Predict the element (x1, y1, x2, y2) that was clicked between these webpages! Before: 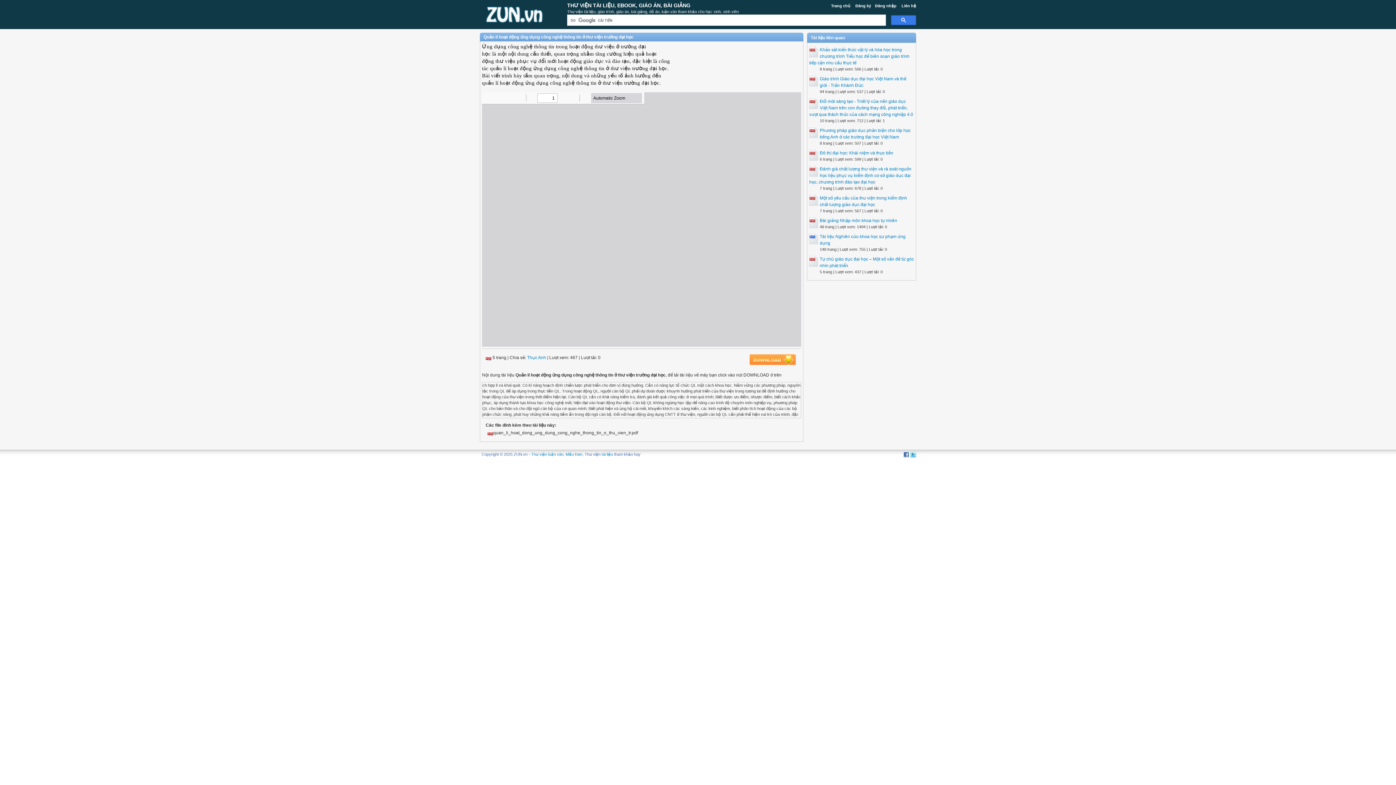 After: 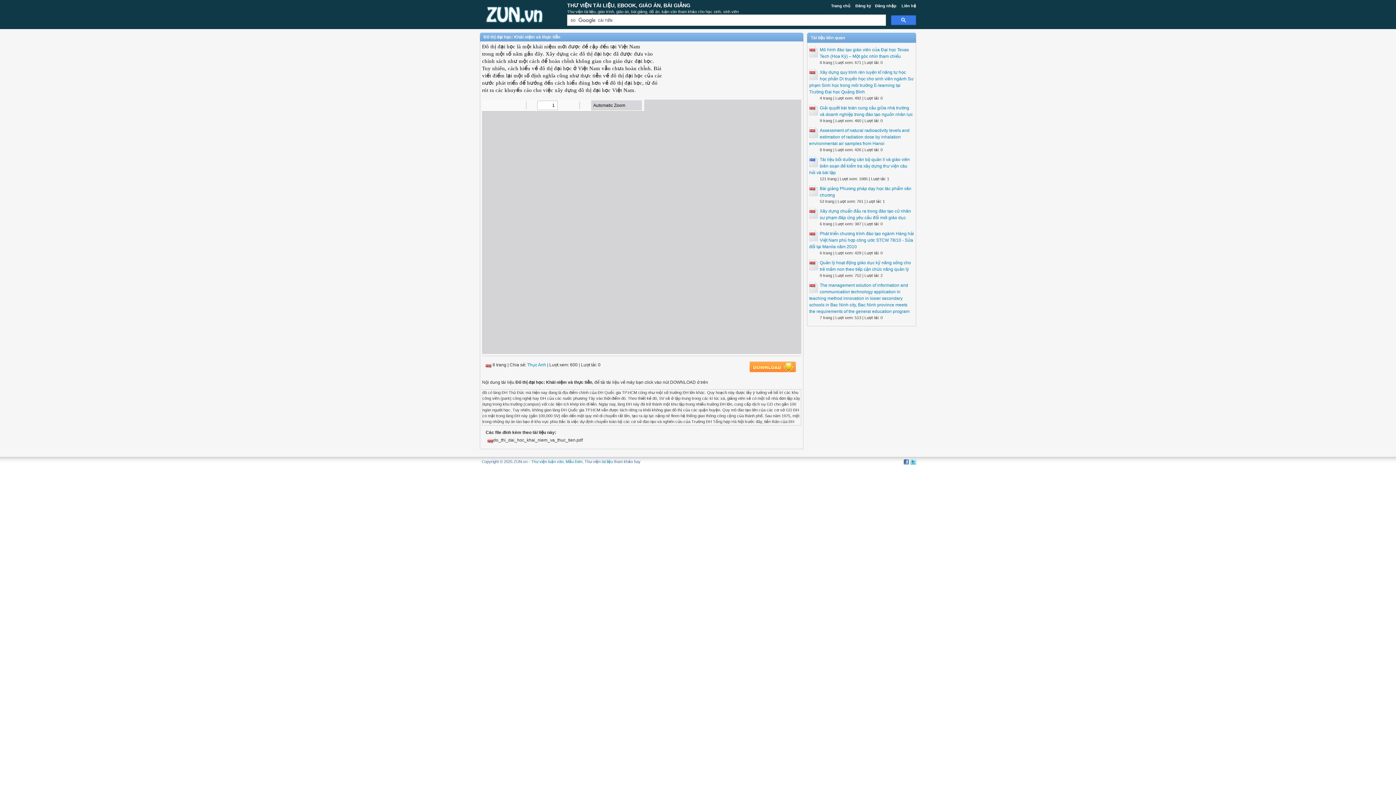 Action: label: Đô thị đại học: Khái niệm và thực tiễn bbox: (820, 150, 893, 155)